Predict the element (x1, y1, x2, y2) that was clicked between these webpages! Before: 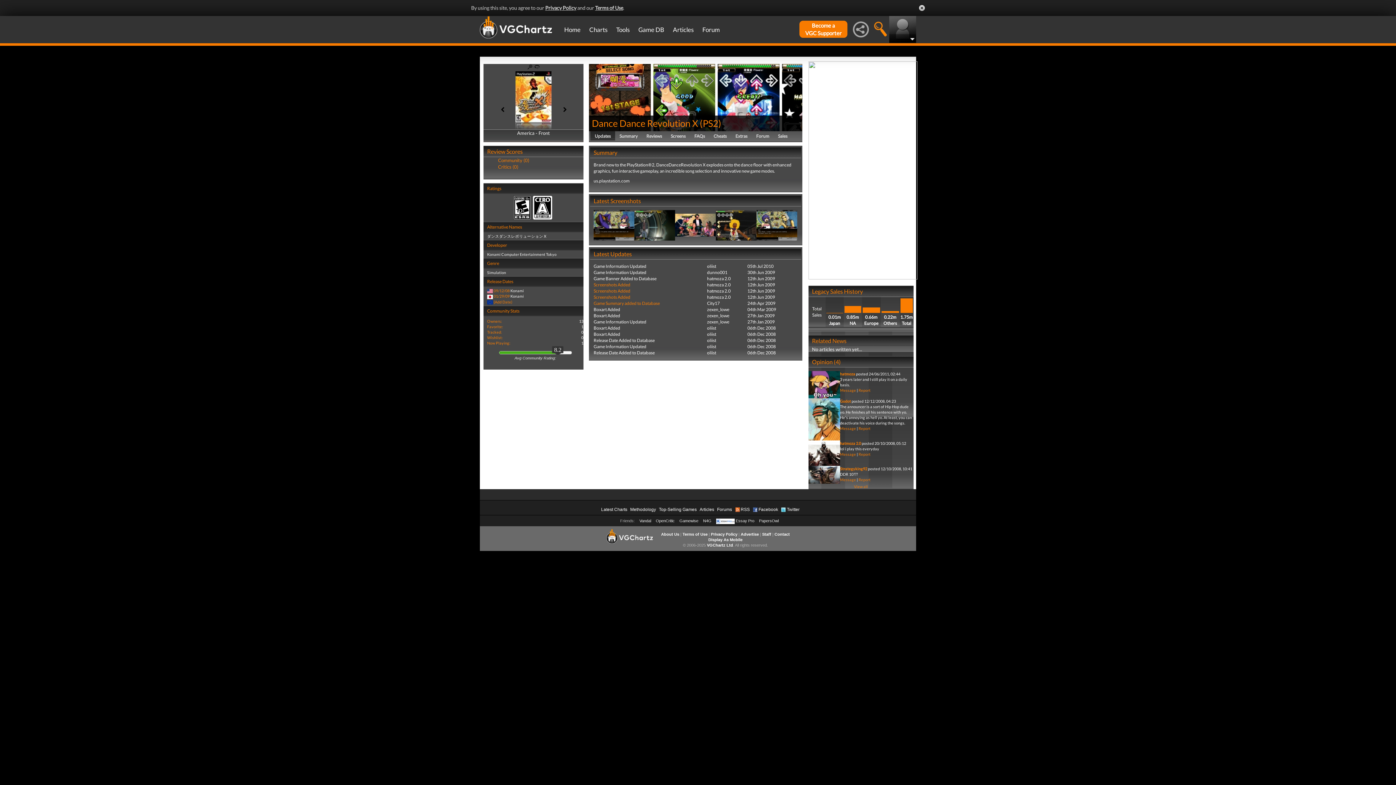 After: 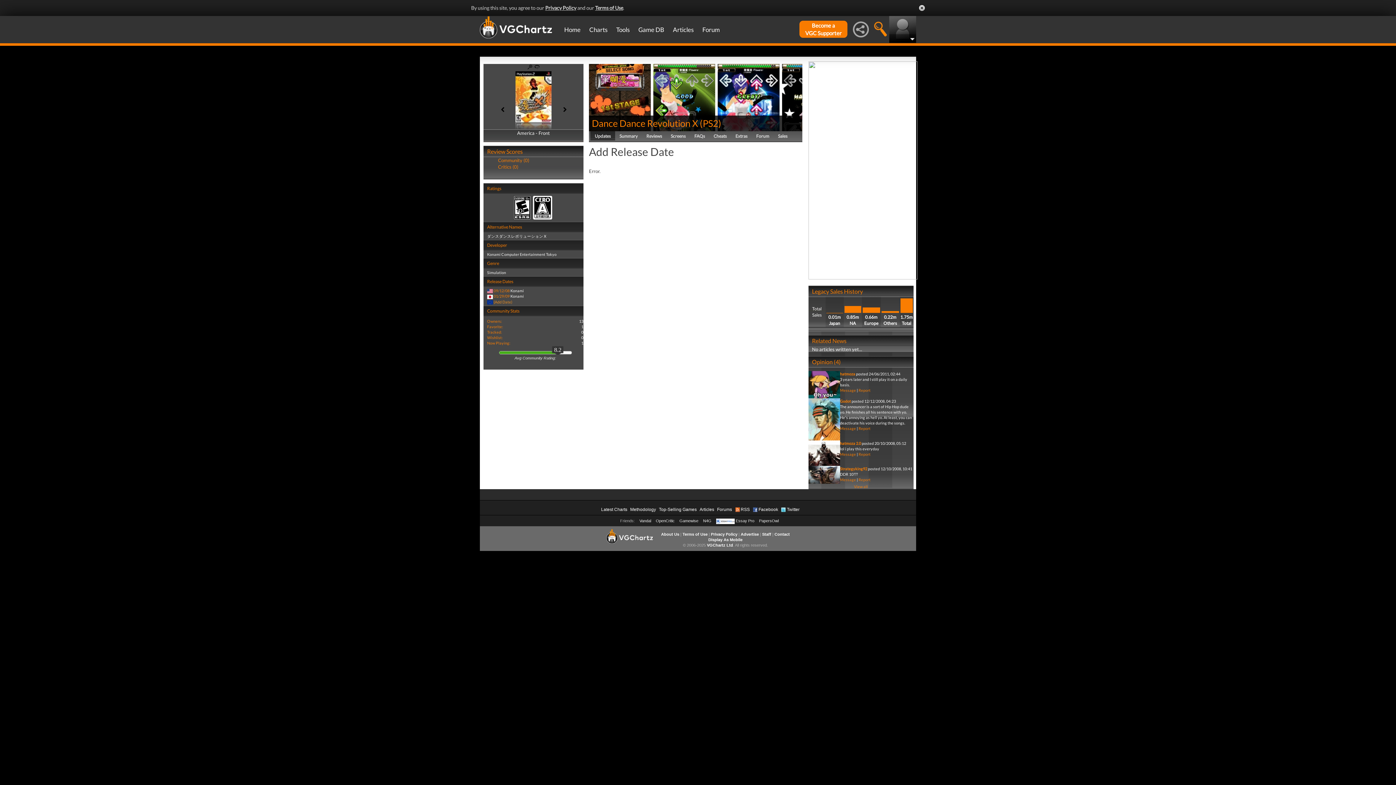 Action: bbox: (493, 299, 512, 304) label: (Add Date)